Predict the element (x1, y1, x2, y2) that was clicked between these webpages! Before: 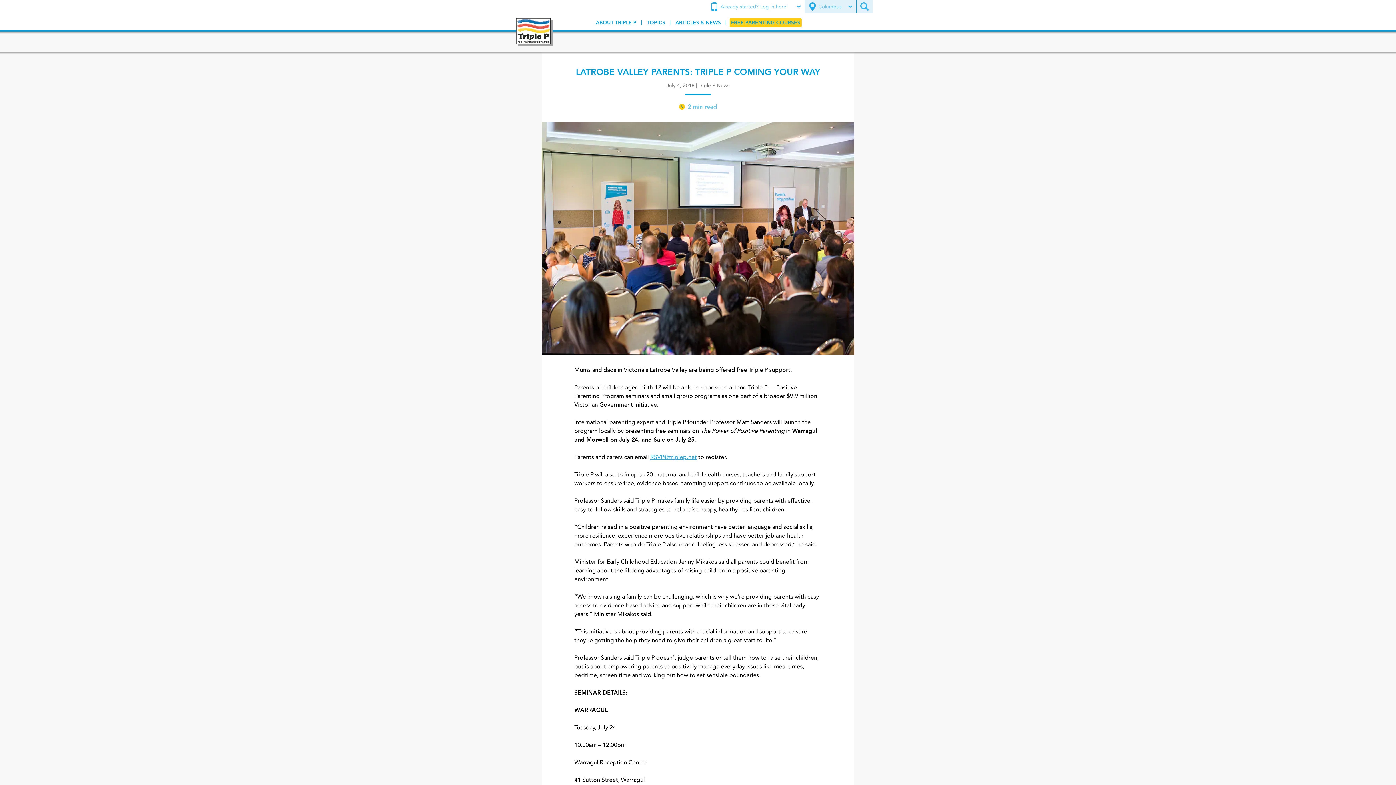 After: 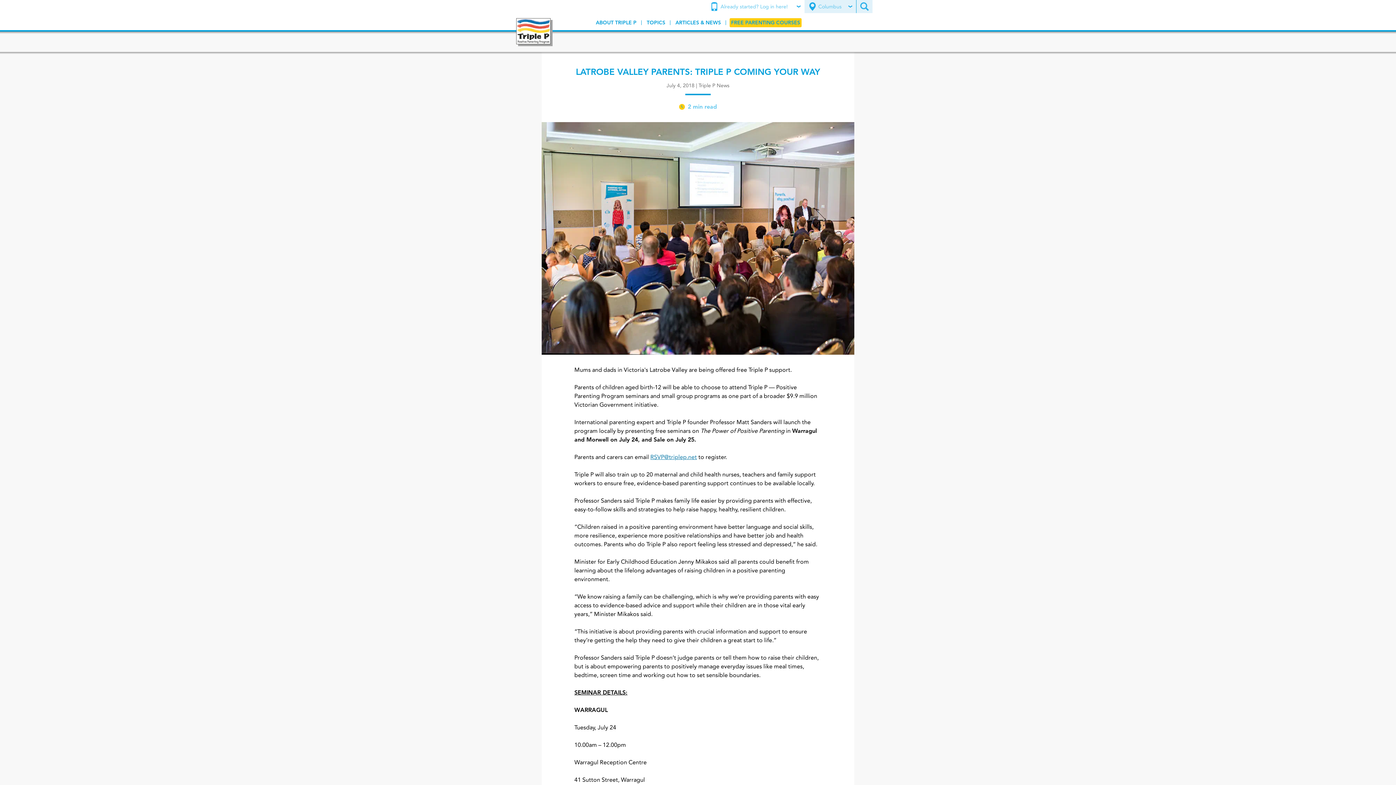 Action: bbox: (650, 453, 697, 460) label: RSVP@triplep.net